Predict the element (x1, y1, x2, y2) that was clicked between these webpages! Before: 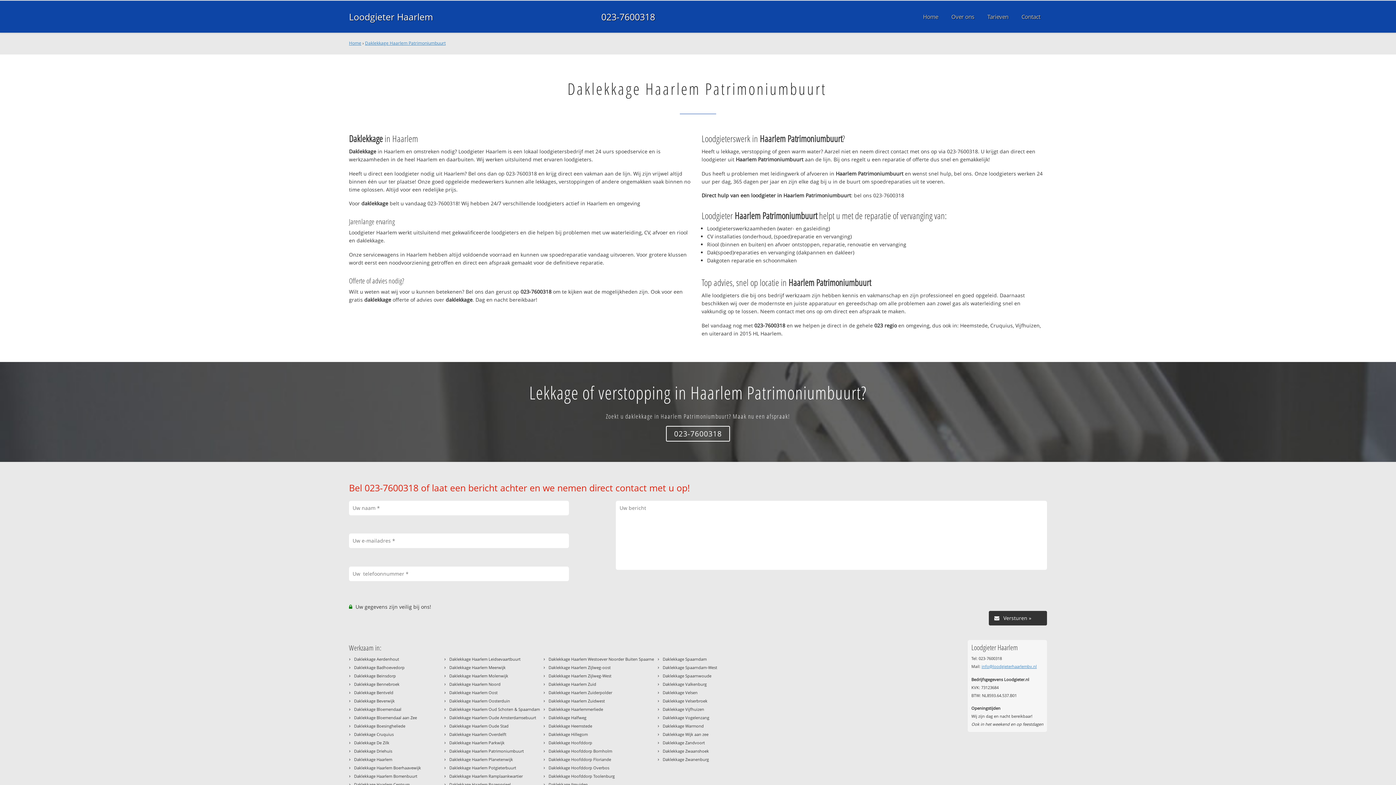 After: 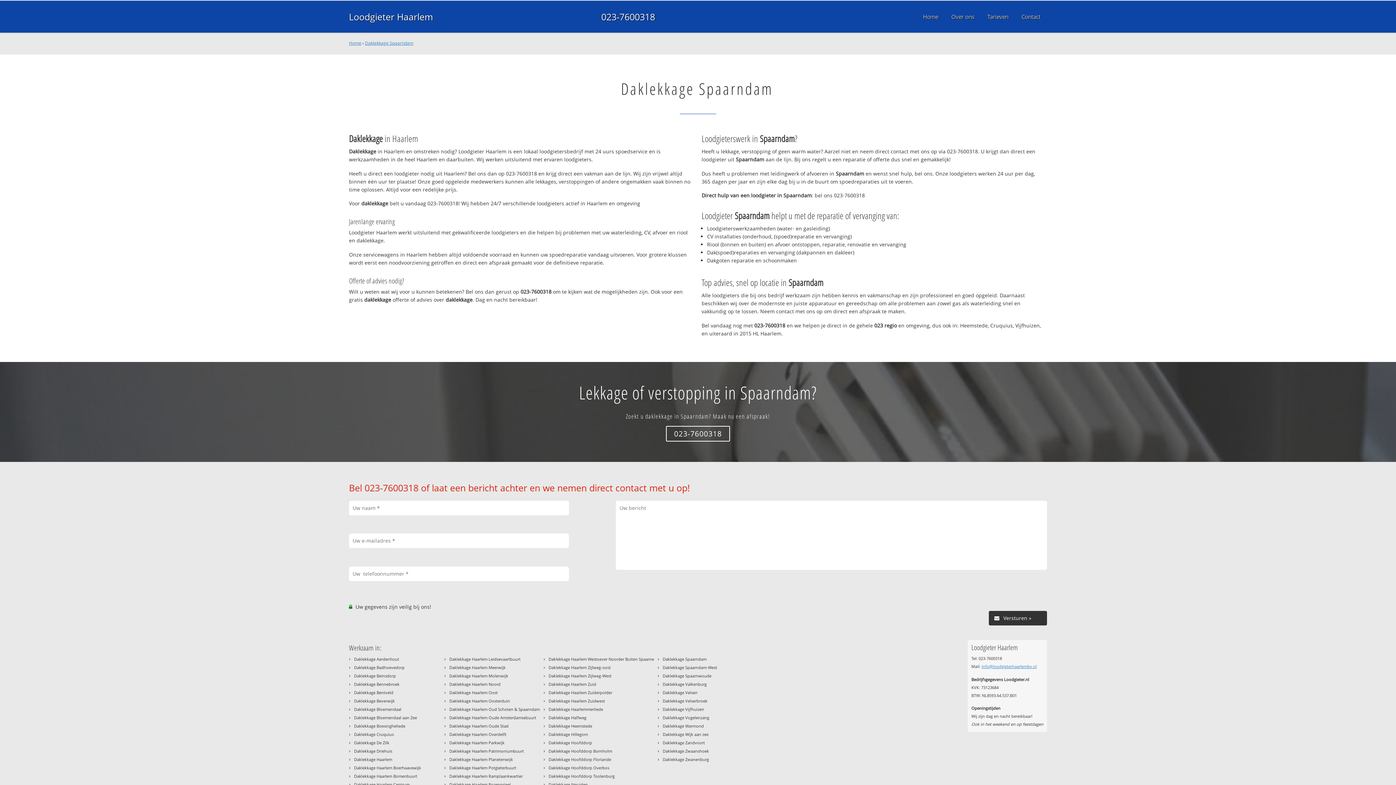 Action: label: Daklekkage Spaarndam bbox: (662, 656, 706, 662)